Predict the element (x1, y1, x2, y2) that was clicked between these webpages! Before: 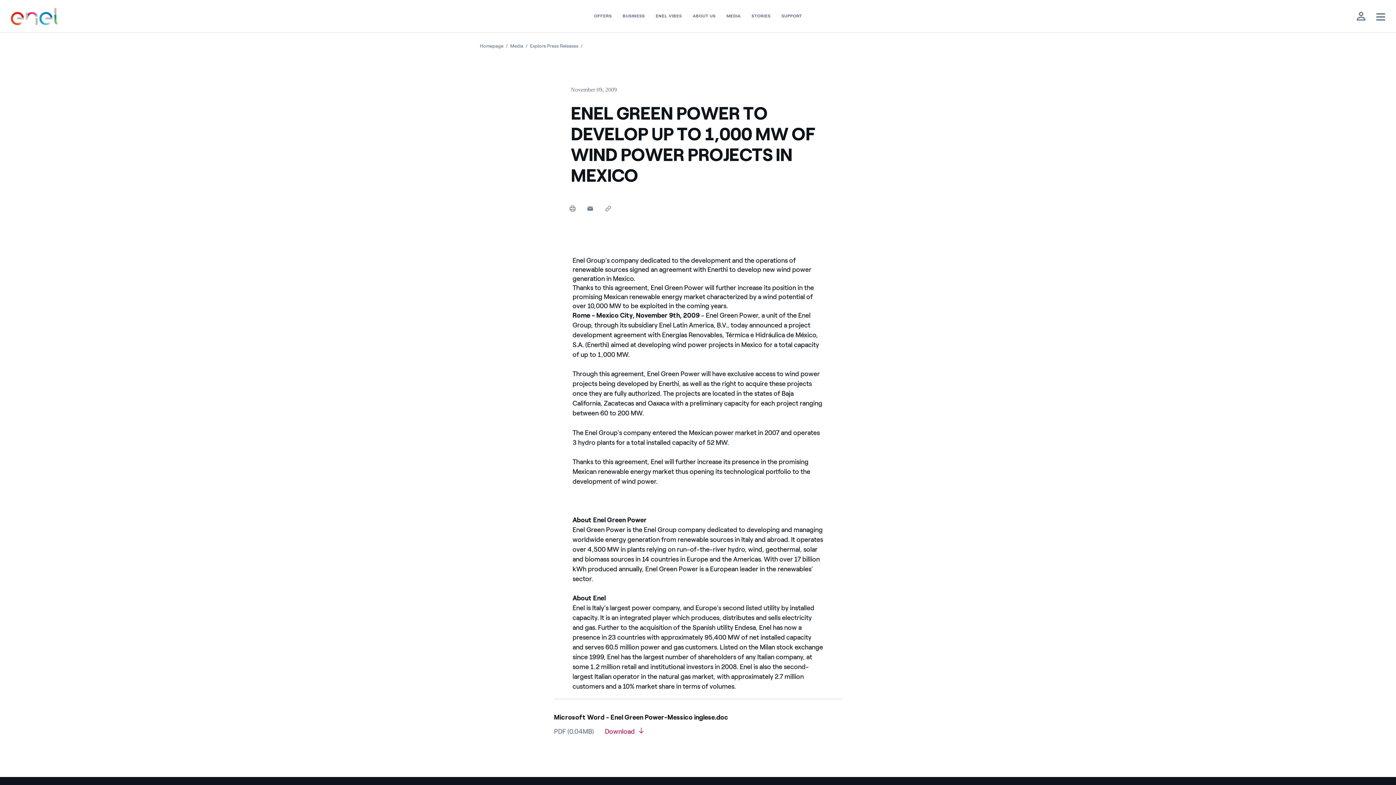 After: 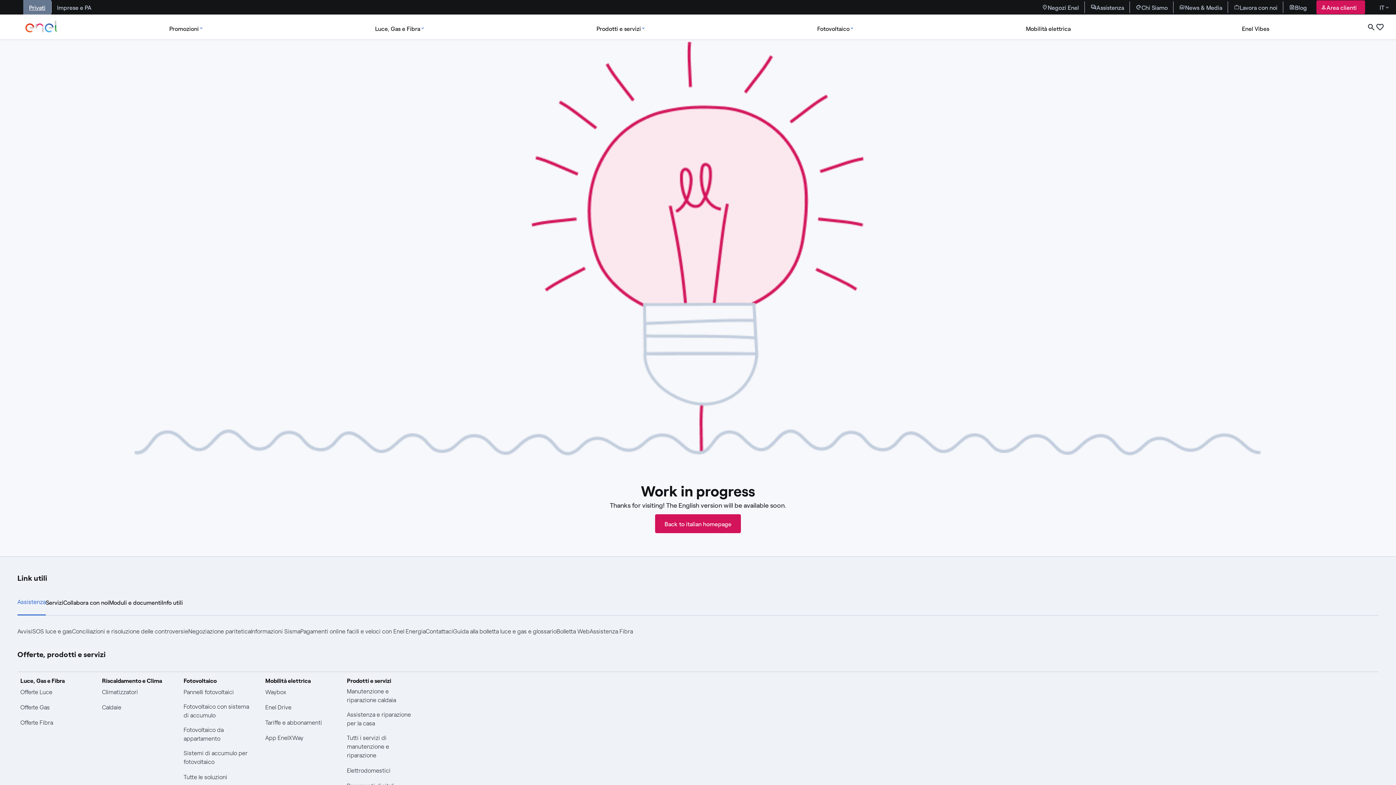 Action: label: Accesso area clienti bbox: (1357, 12, 1365, 20)